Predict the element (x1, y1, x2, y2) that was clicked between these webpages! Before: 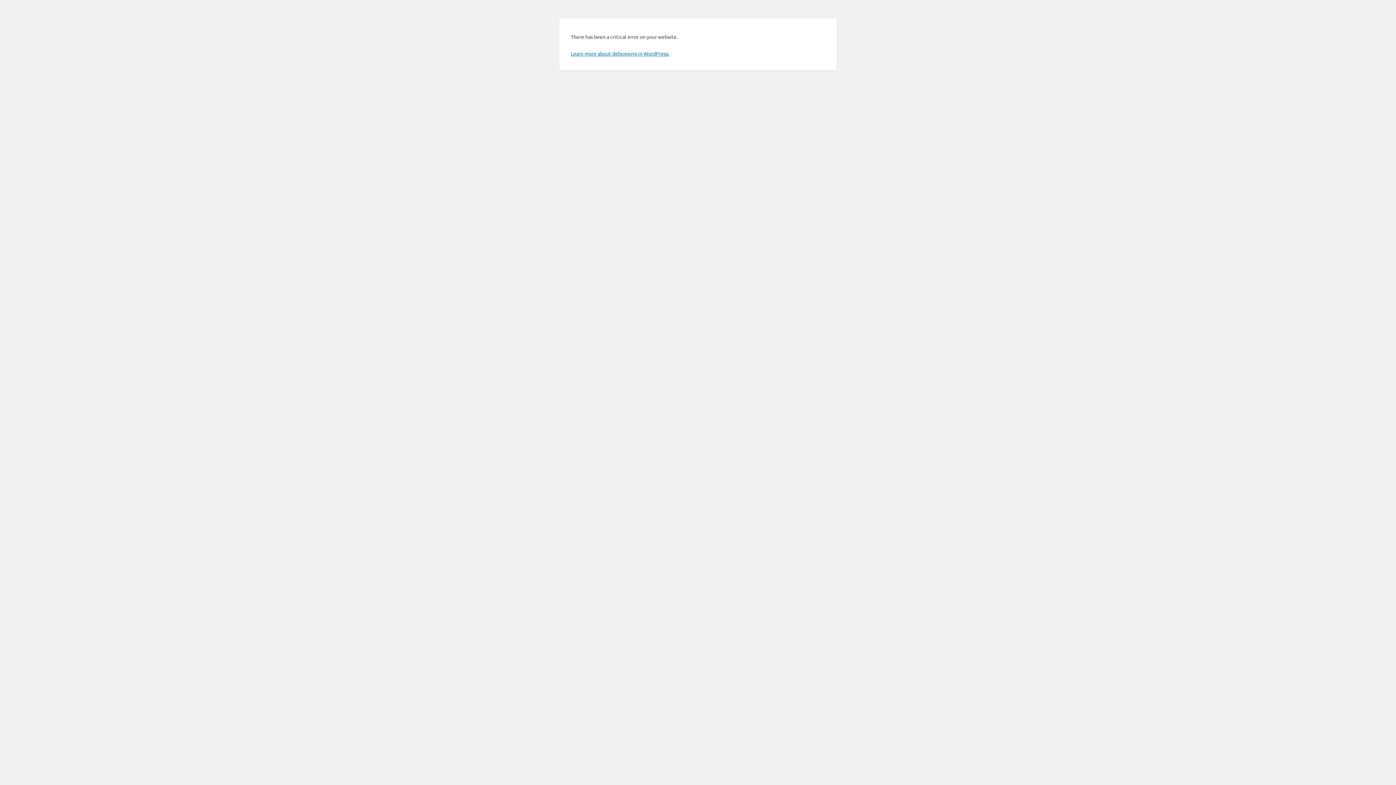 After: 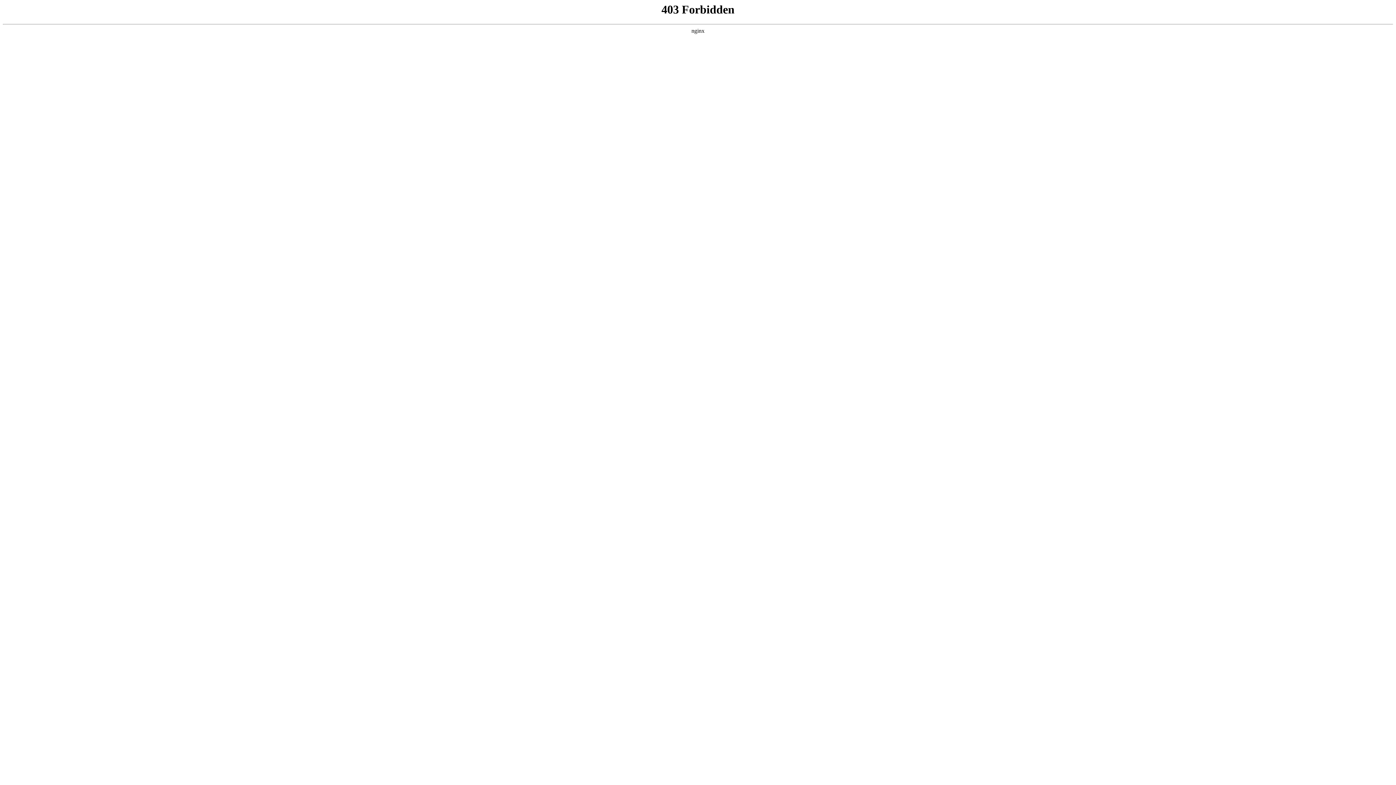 Action: bbox: (570, 50, 669, 56) label: Learn more about debugging in WordPress.